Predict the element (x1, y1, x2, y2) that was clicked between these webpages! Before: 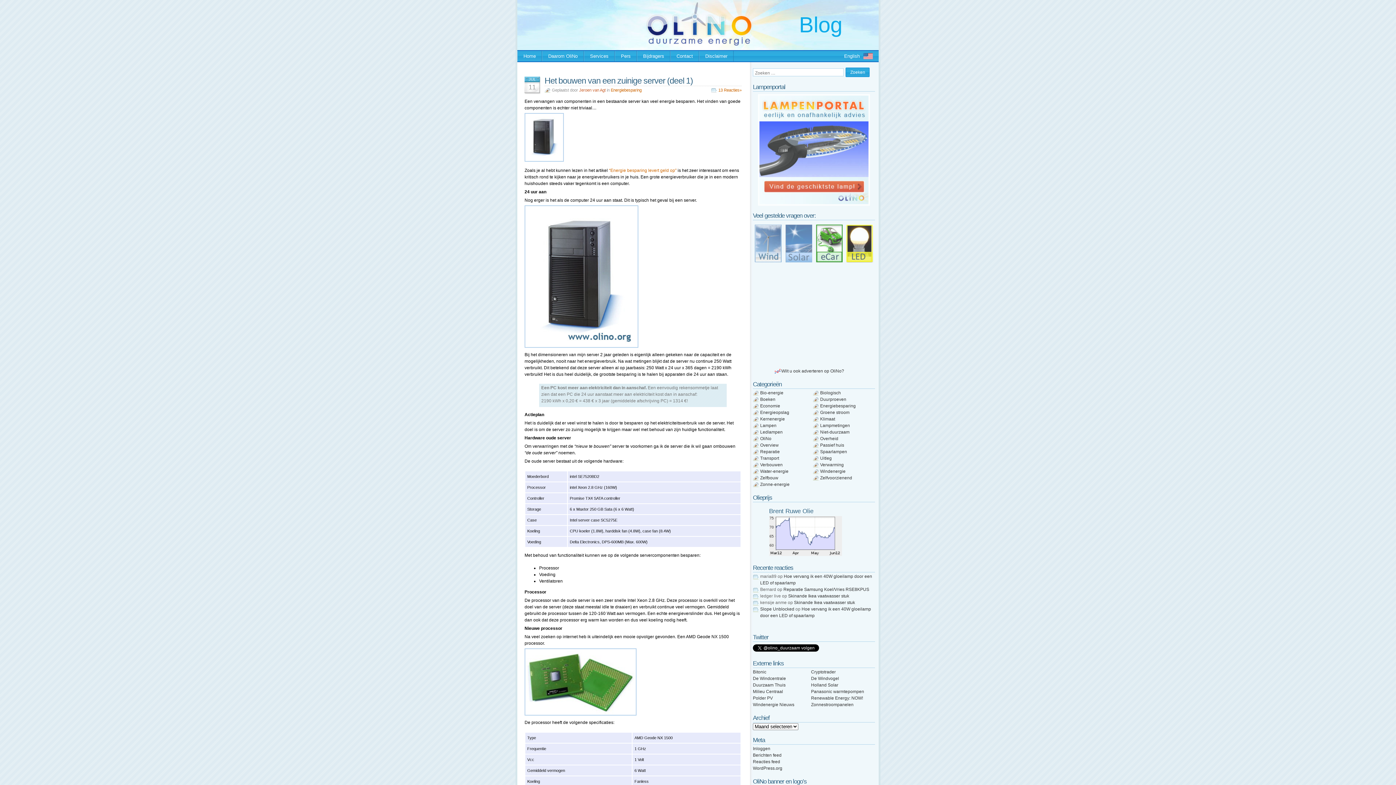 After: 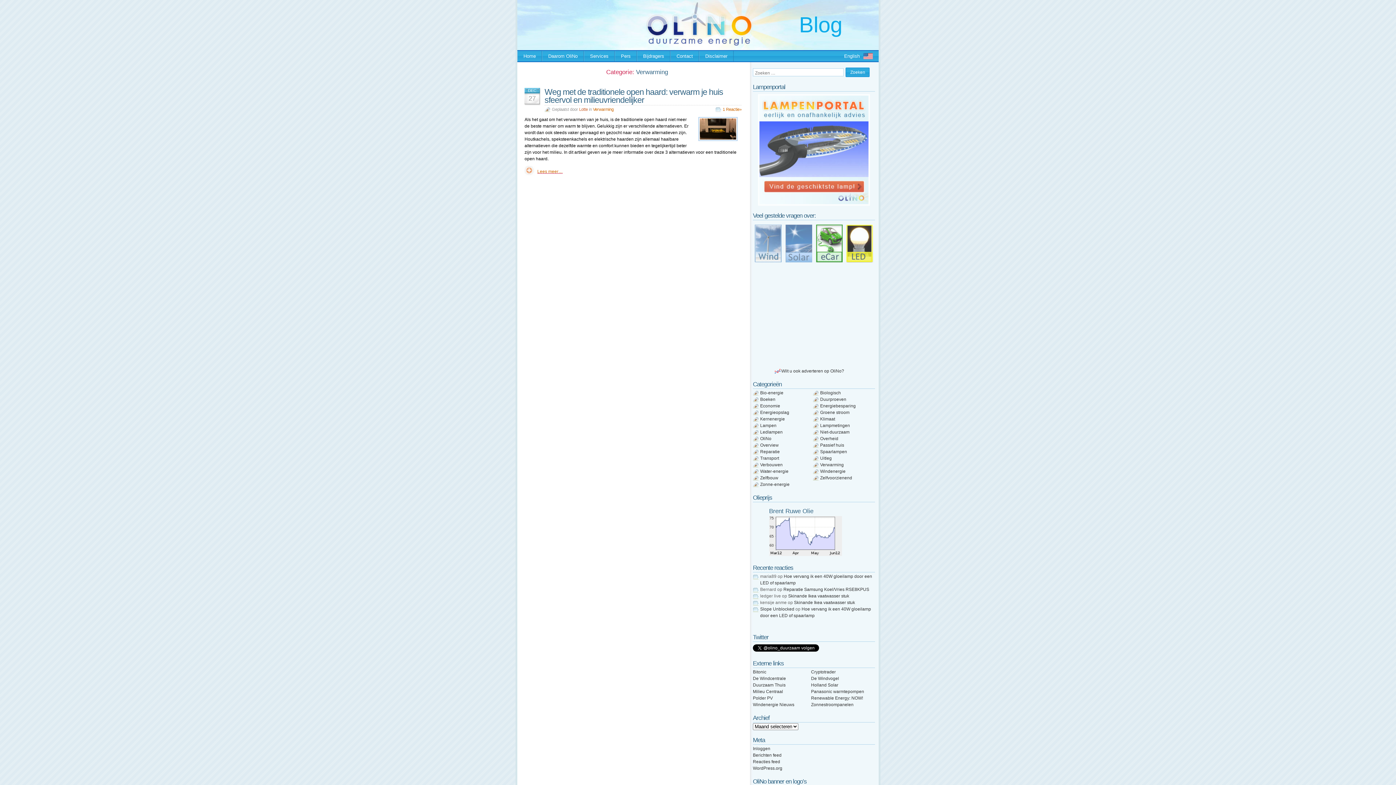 Action: label: Verwarming bbox: (820, 462, 844, 467)